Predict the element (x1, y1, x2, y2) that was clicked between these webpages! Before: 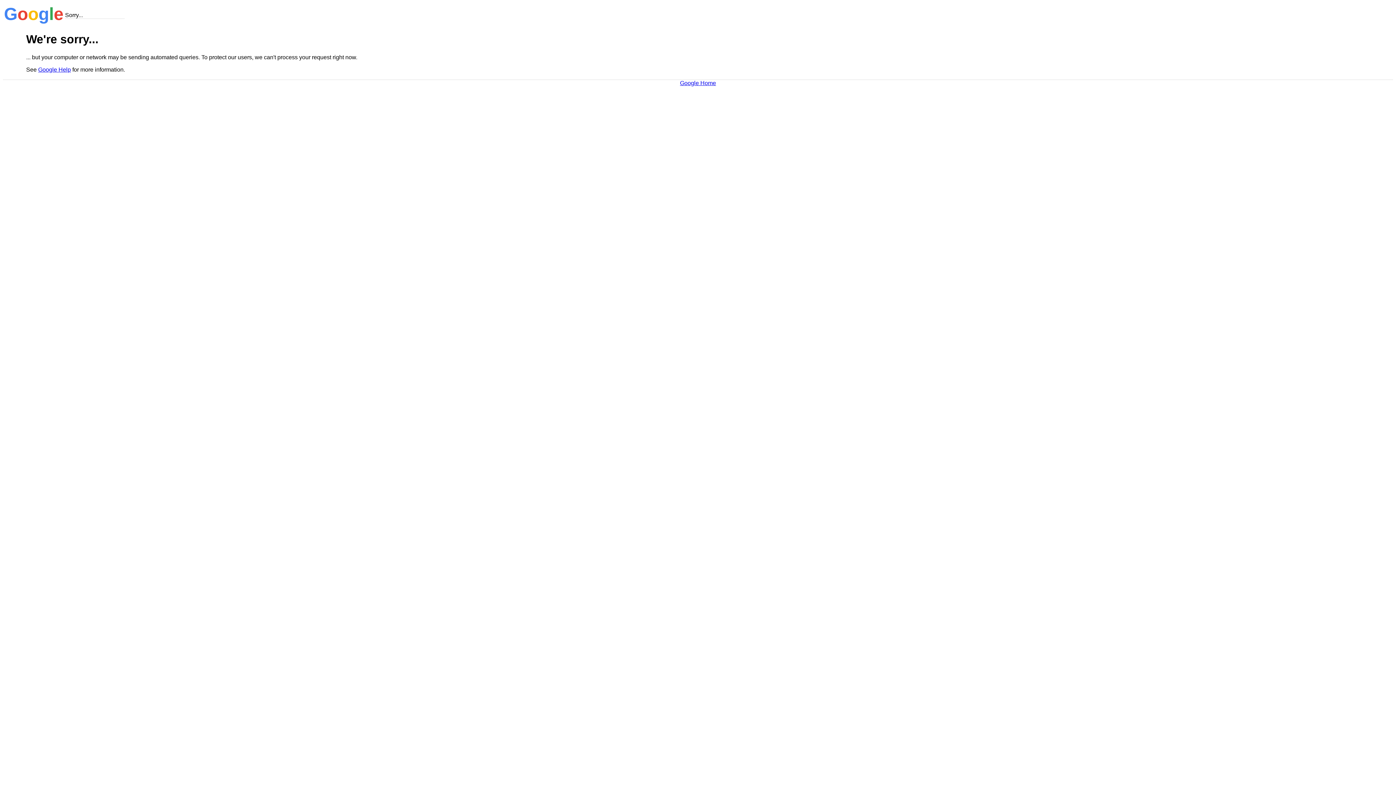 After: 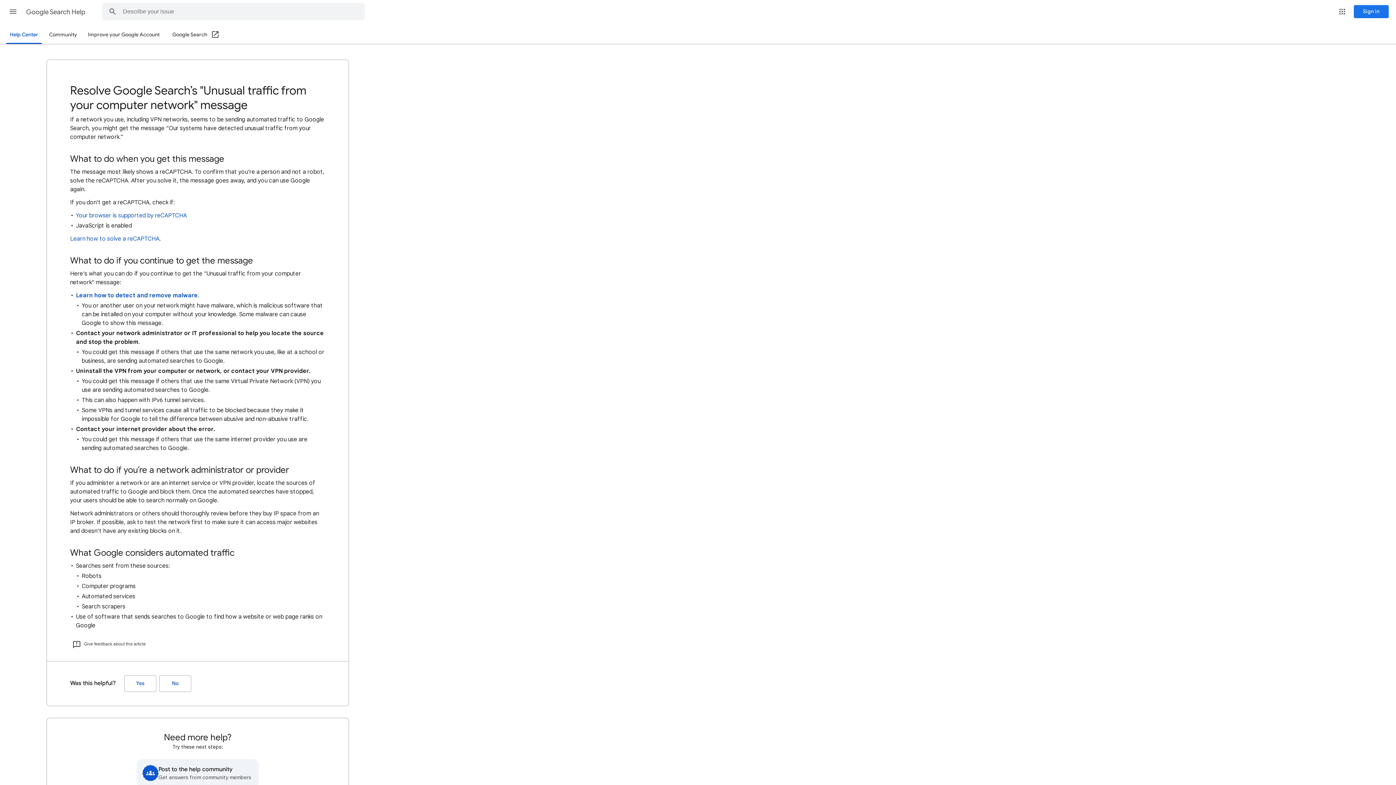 Action: label: Google Help bbox: (38, 66, 70, 72)